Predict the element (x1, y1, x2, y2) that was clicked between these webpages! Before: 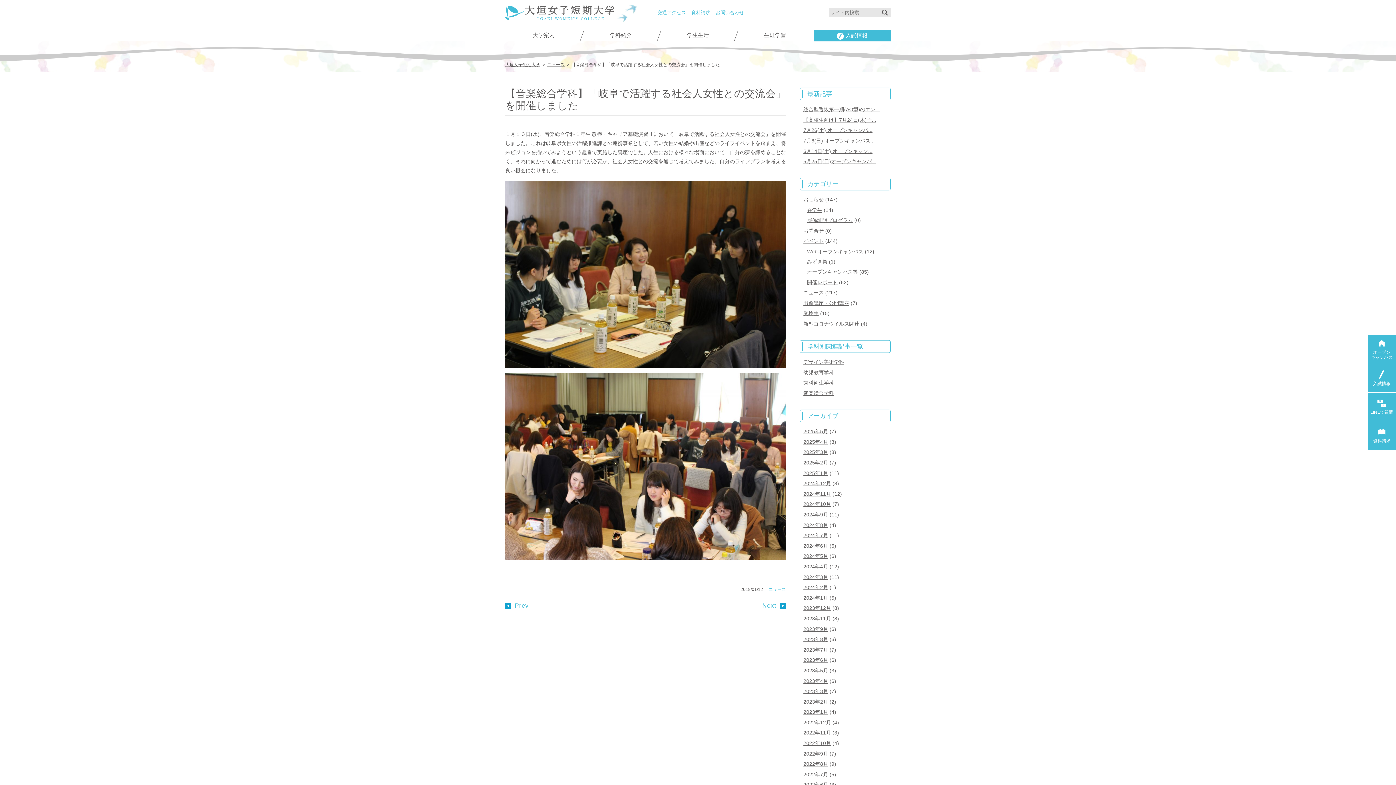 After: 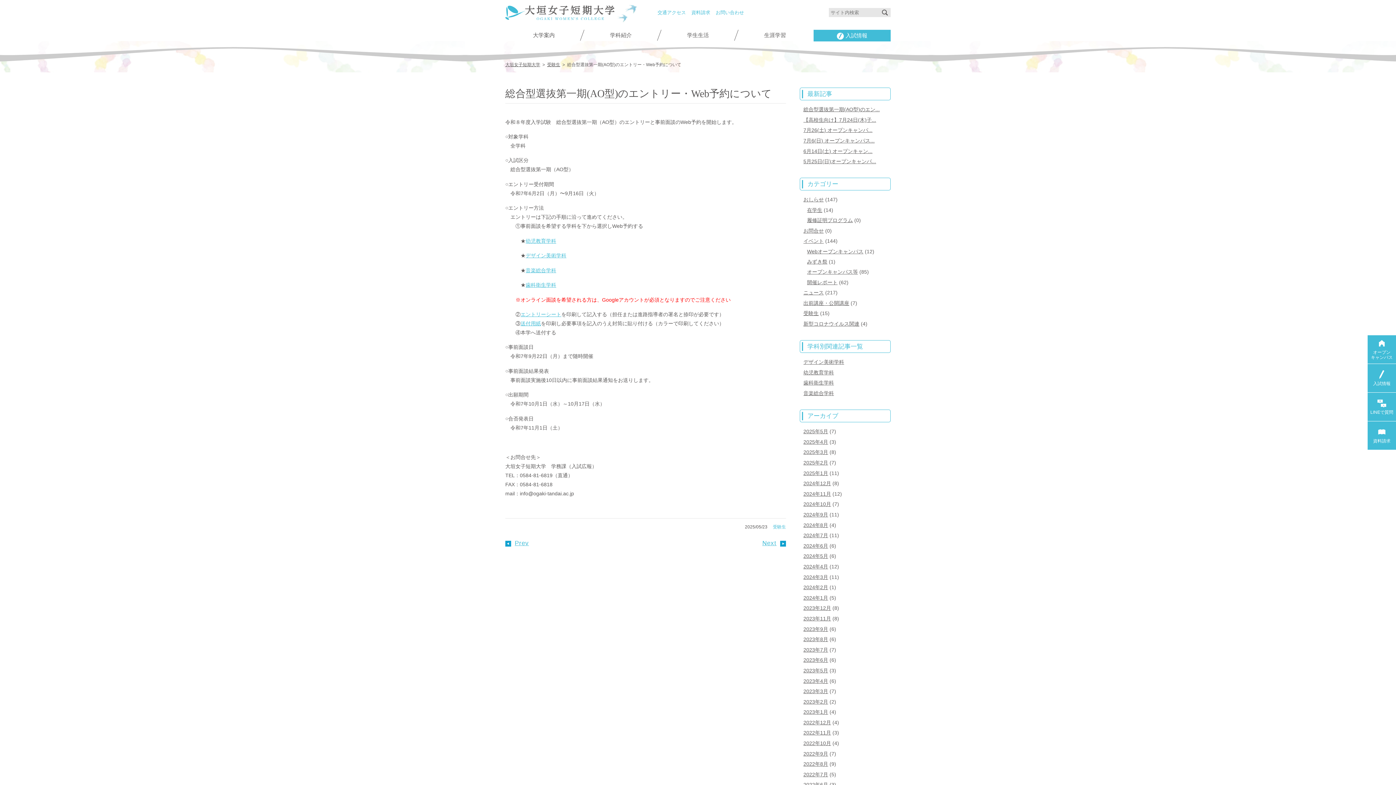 Action: bbox: (803, 106, 880, 112) label: 総合型選抜第一期(AO型)のエン...